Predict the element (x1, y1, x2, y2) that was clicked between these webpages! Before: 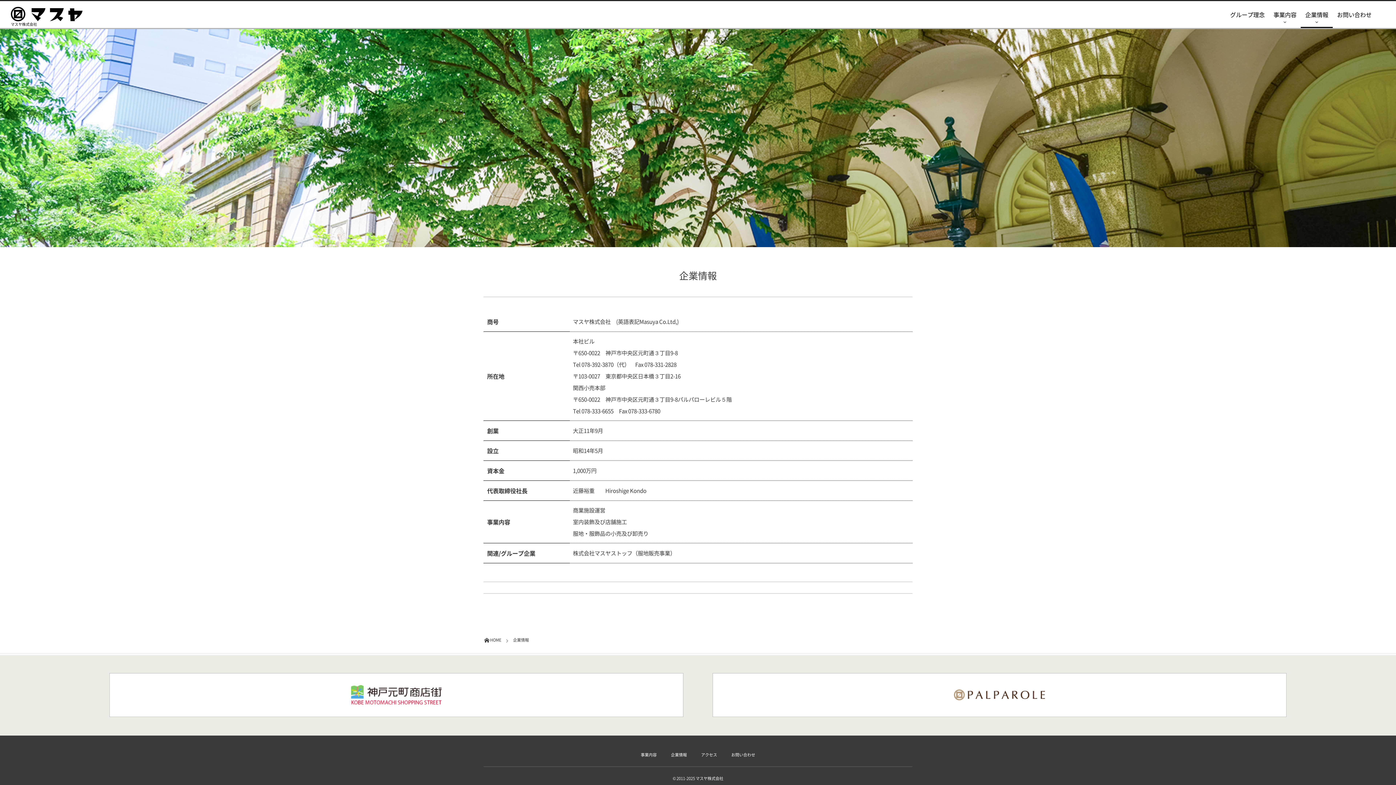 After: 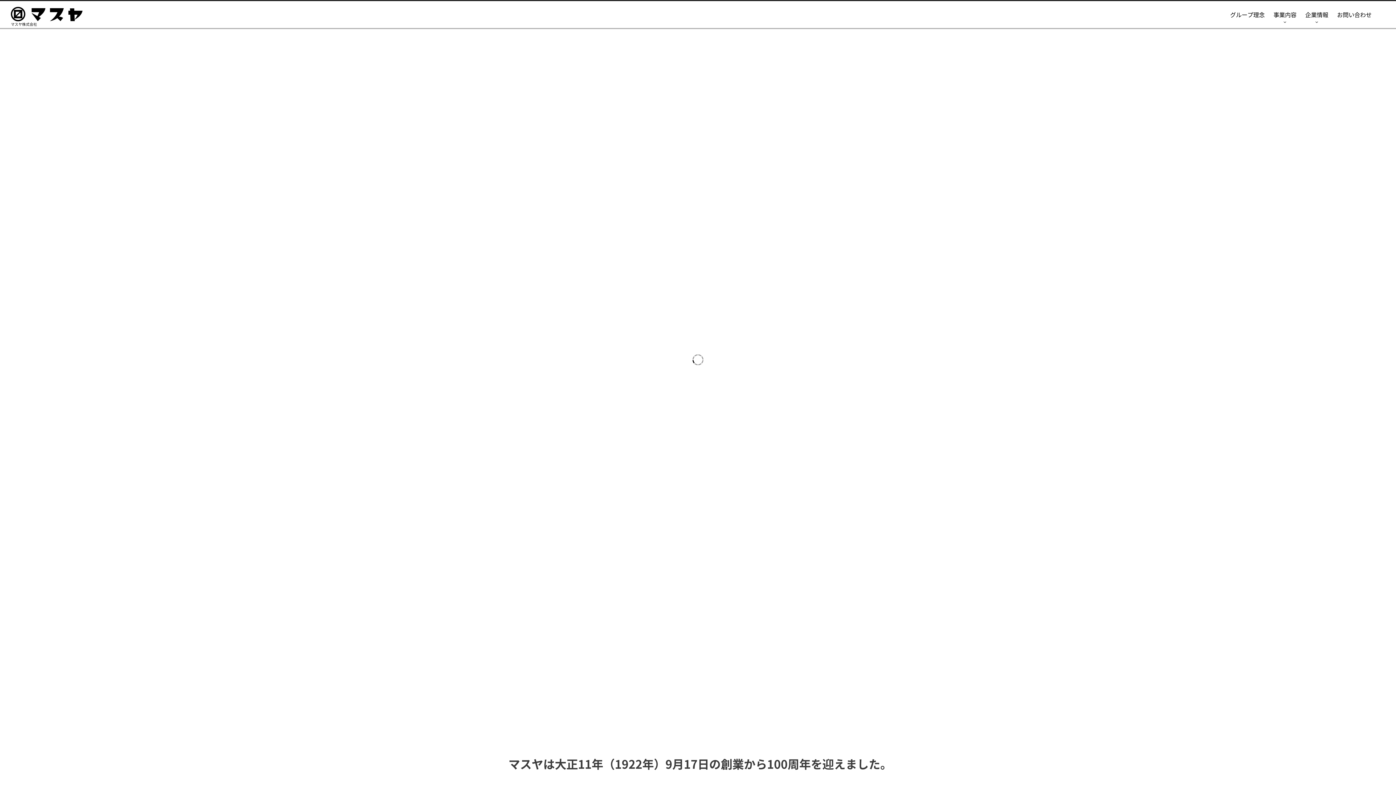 Action: bbox: (10, 6, 82, 21)